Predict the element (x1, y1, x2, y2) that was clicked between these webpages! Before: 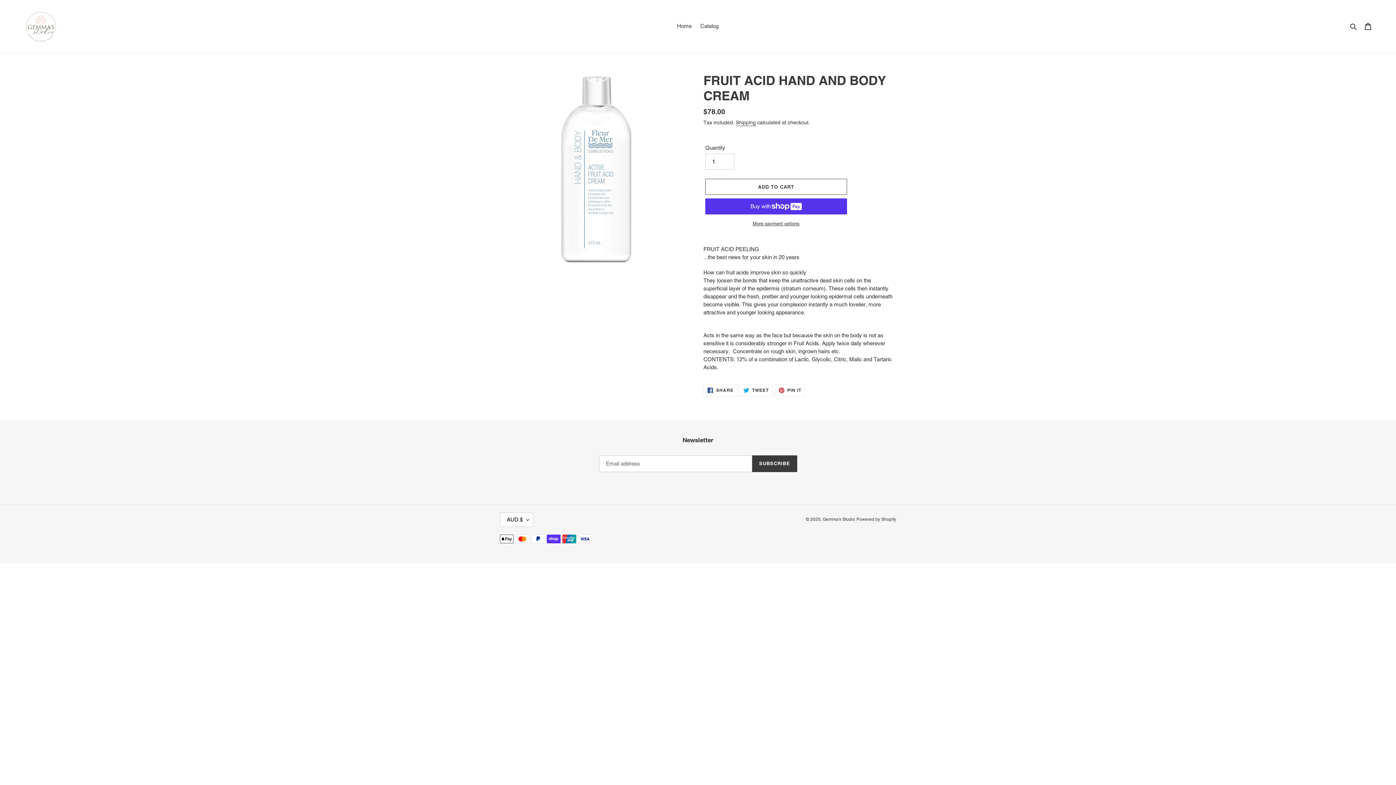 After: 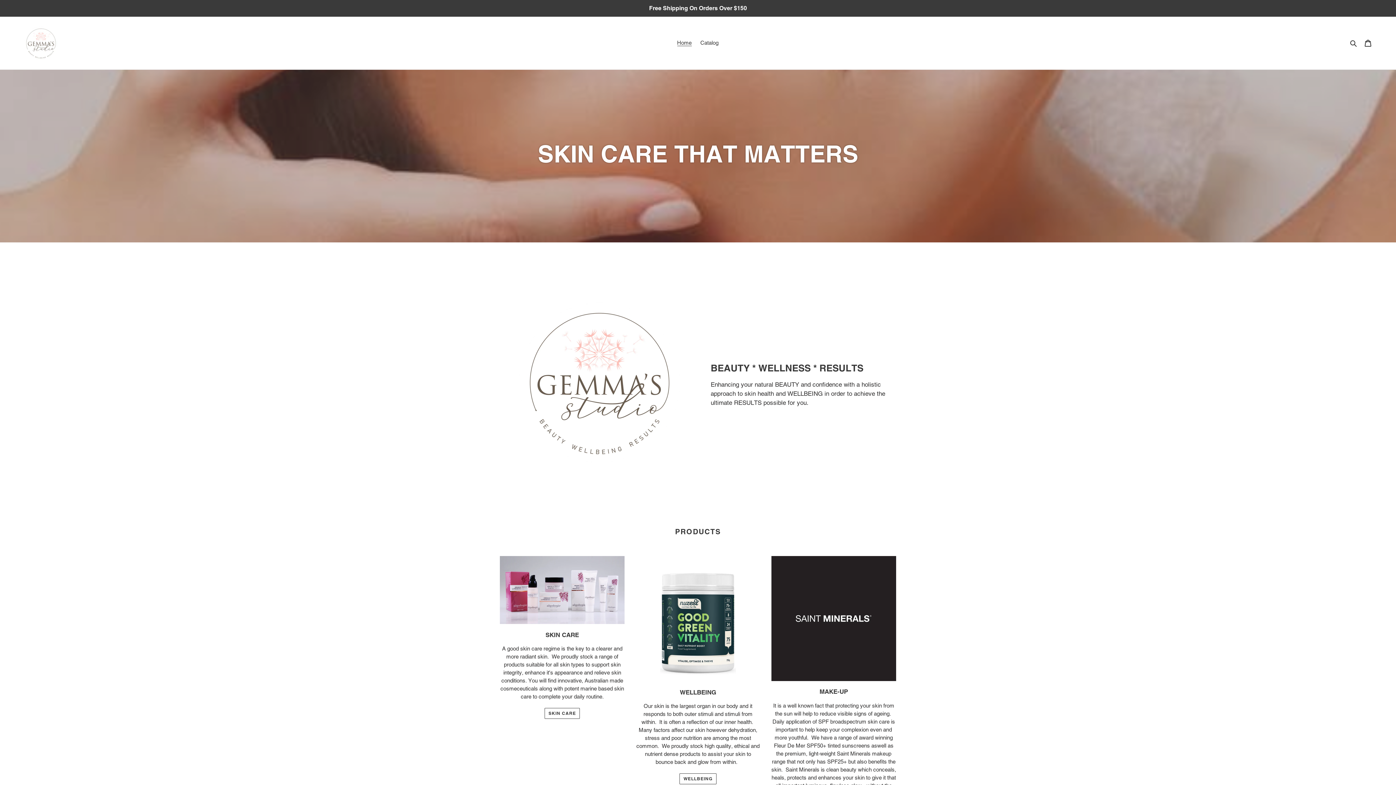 Action: bbox: (20, 5, 61, 47)